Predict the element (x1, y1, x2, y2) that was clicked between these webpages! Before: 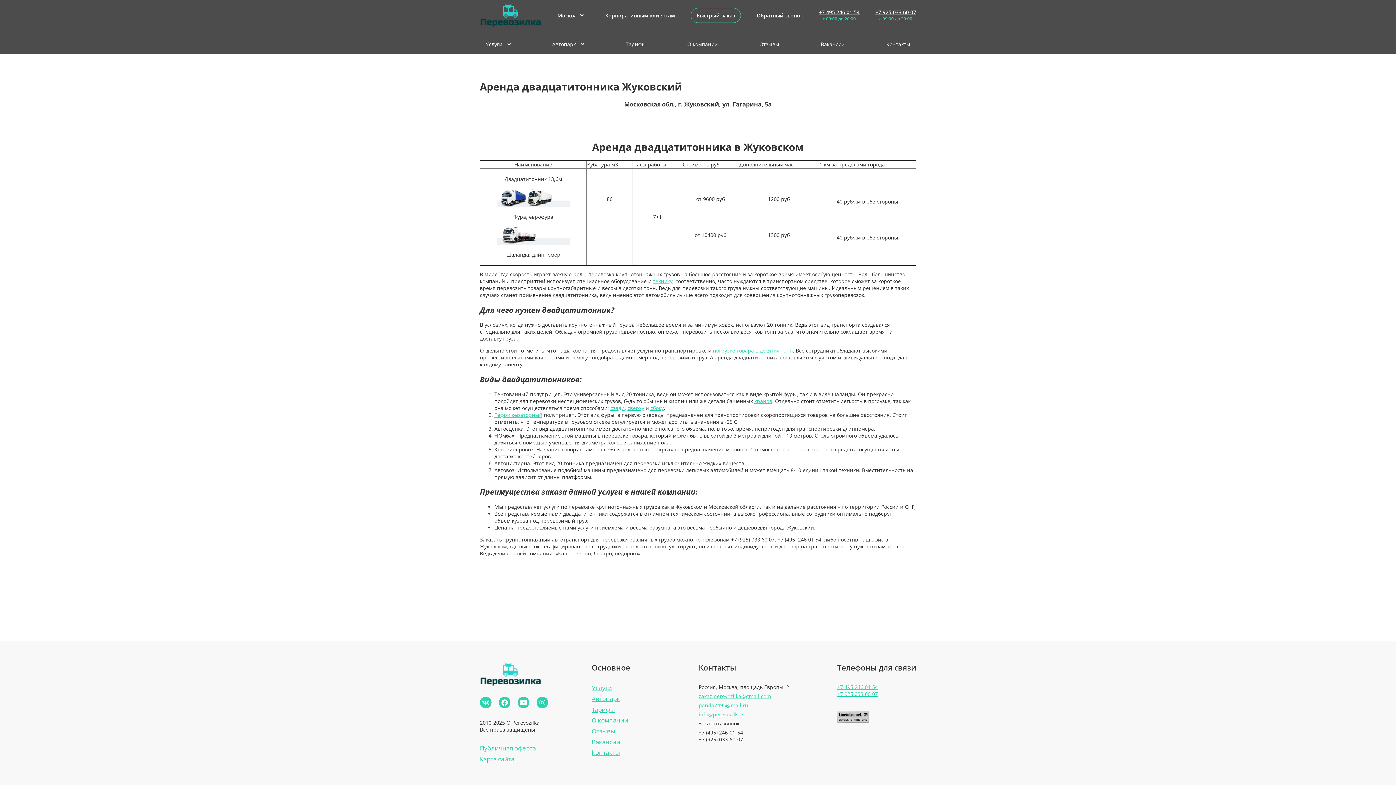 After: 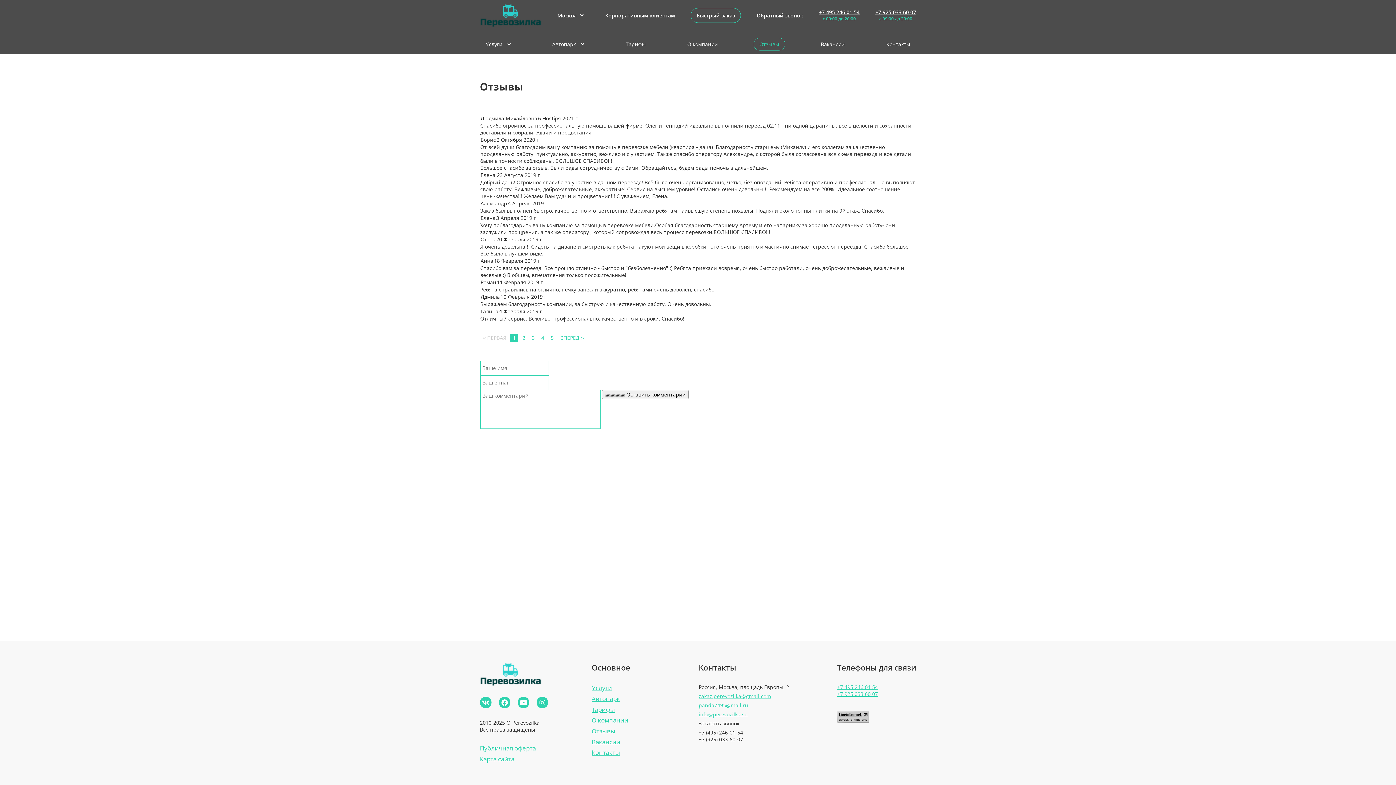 Action: label: Отзывы bbox: (754, 38, 784, 50)